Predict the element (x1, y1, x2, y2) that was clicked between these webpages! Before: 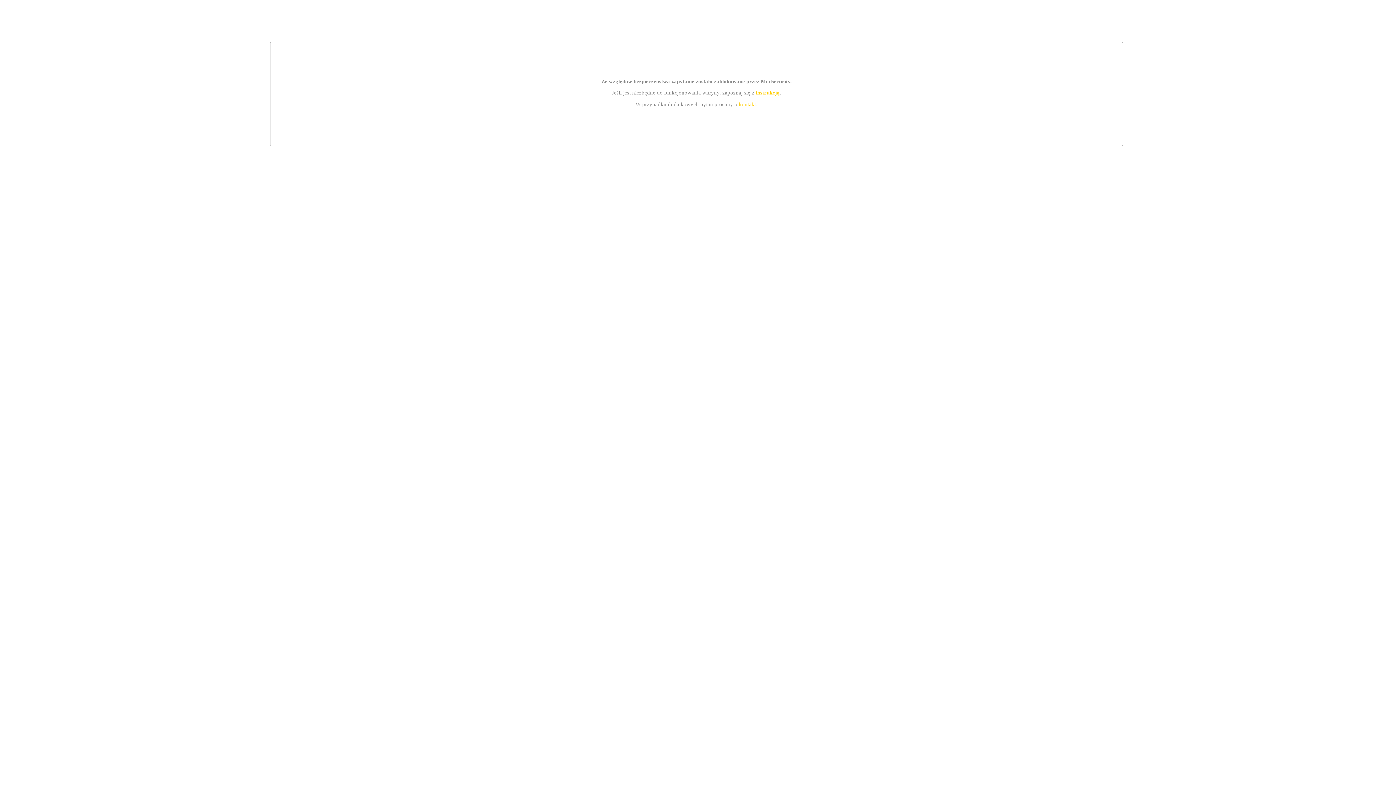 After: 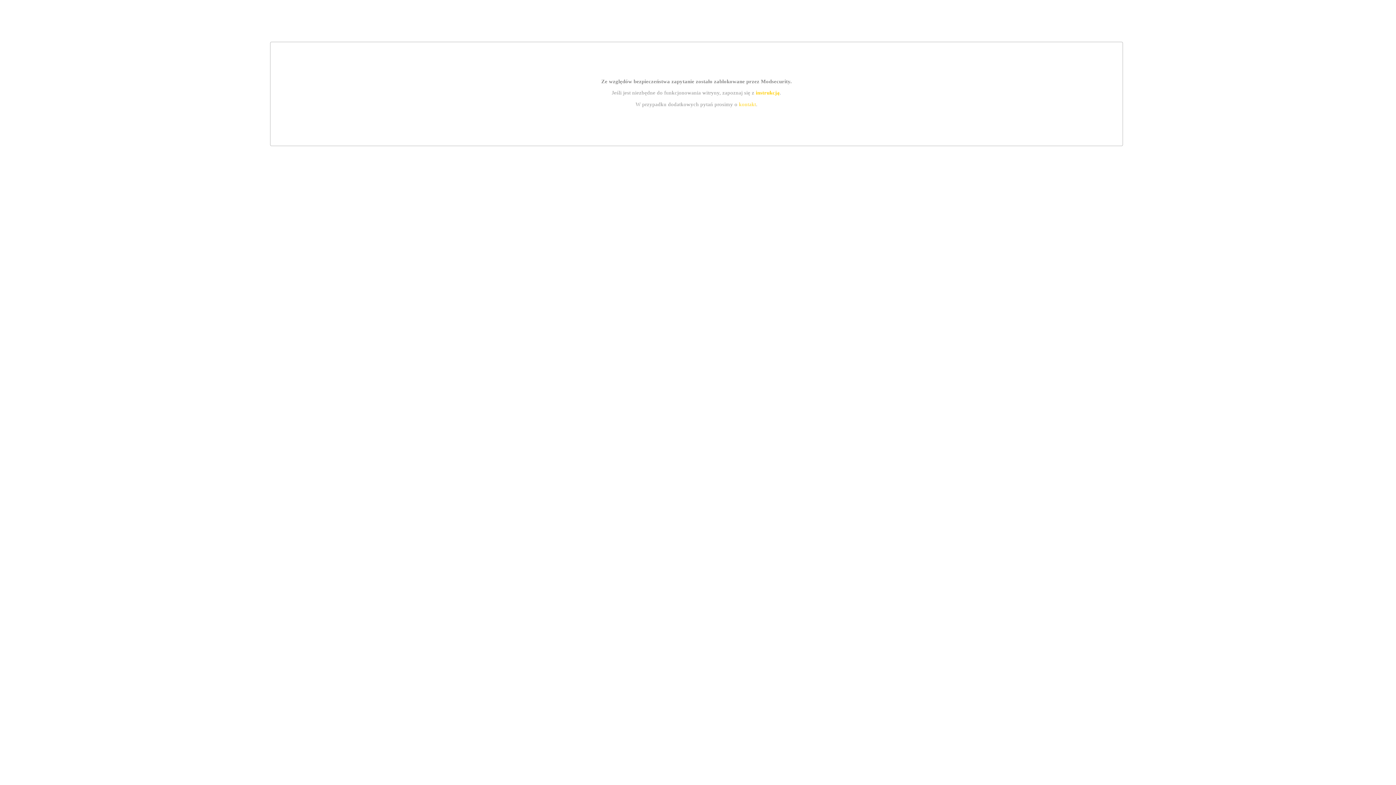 Action: bbox: (755, 89, 779, 95) label: instrukcją